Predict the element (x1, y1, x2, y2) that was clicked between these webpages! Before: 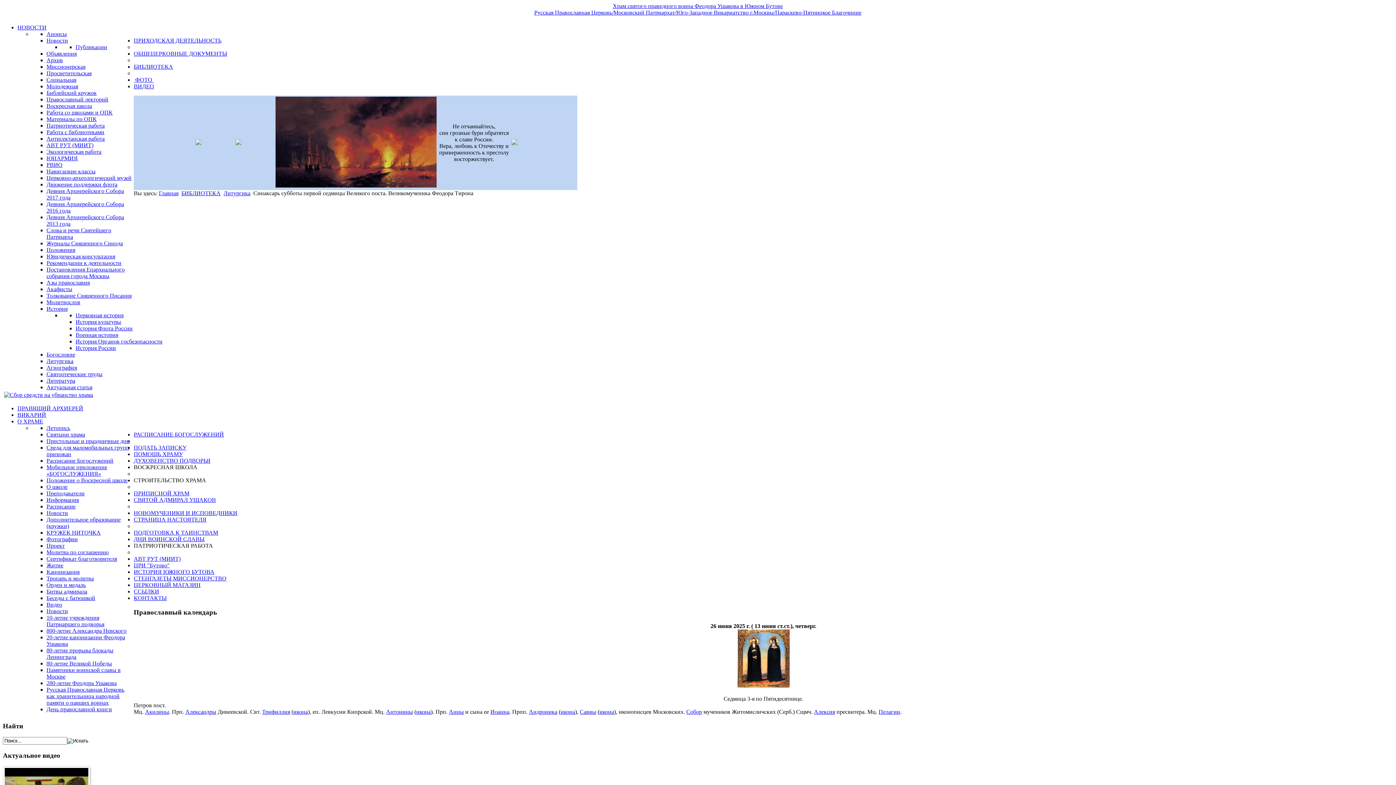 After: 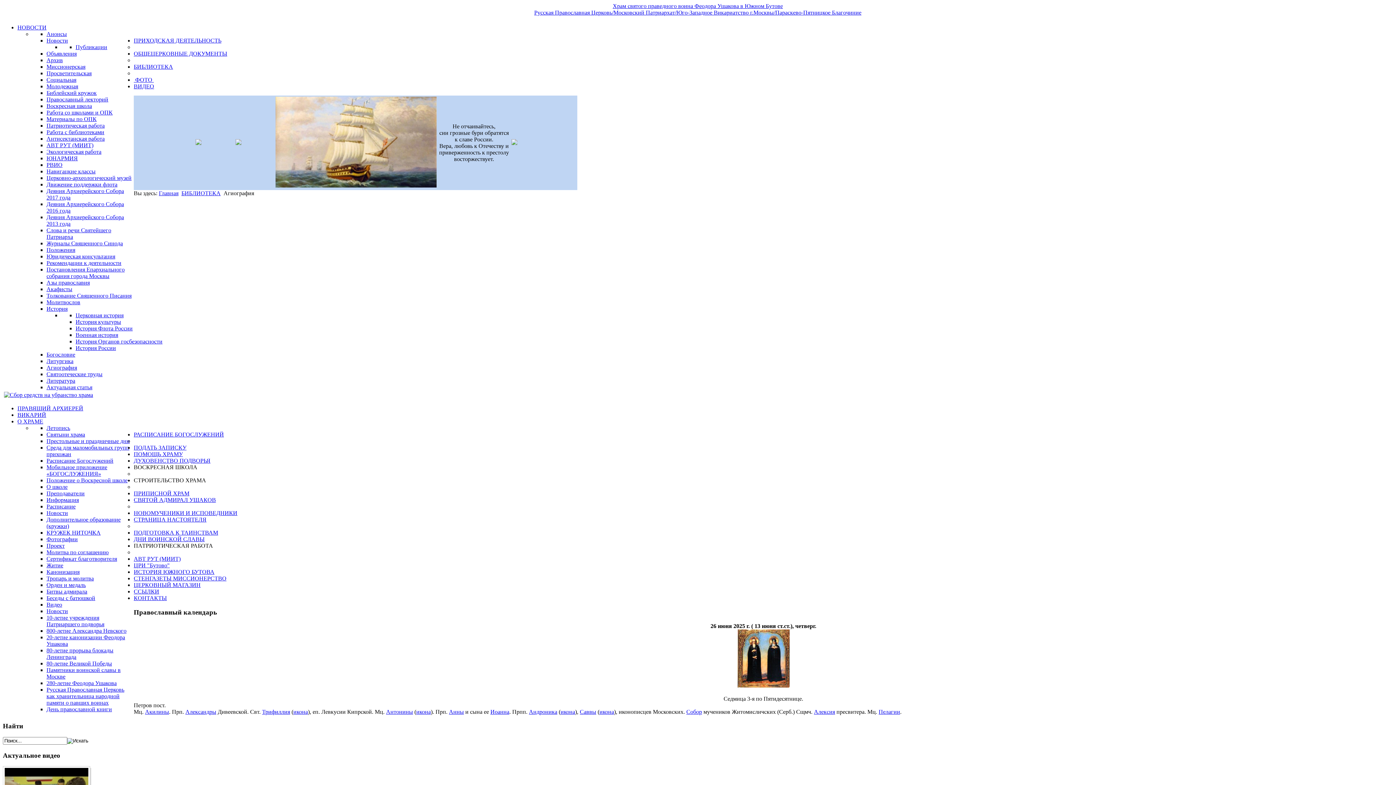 Action: bbox: (46, 364, 77, 370) label: Агиография